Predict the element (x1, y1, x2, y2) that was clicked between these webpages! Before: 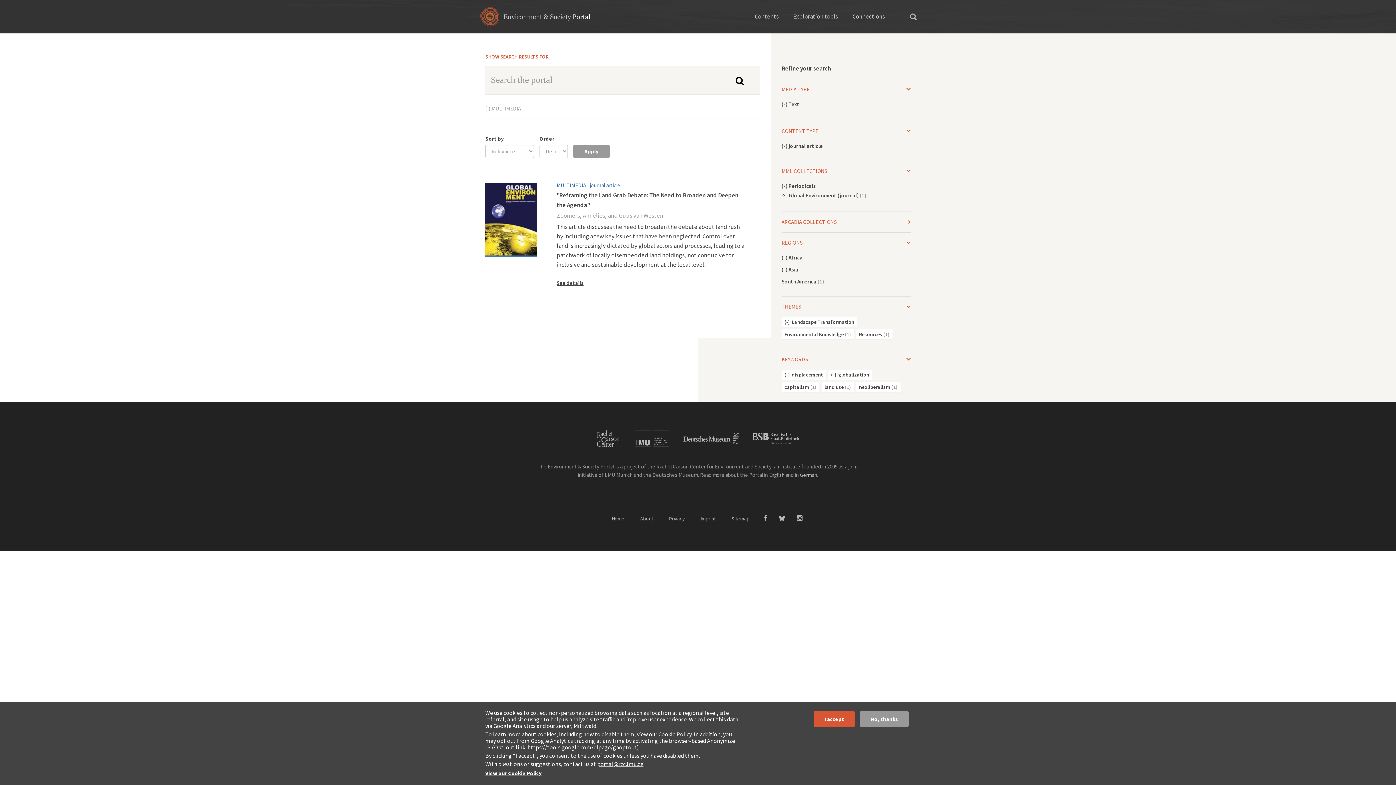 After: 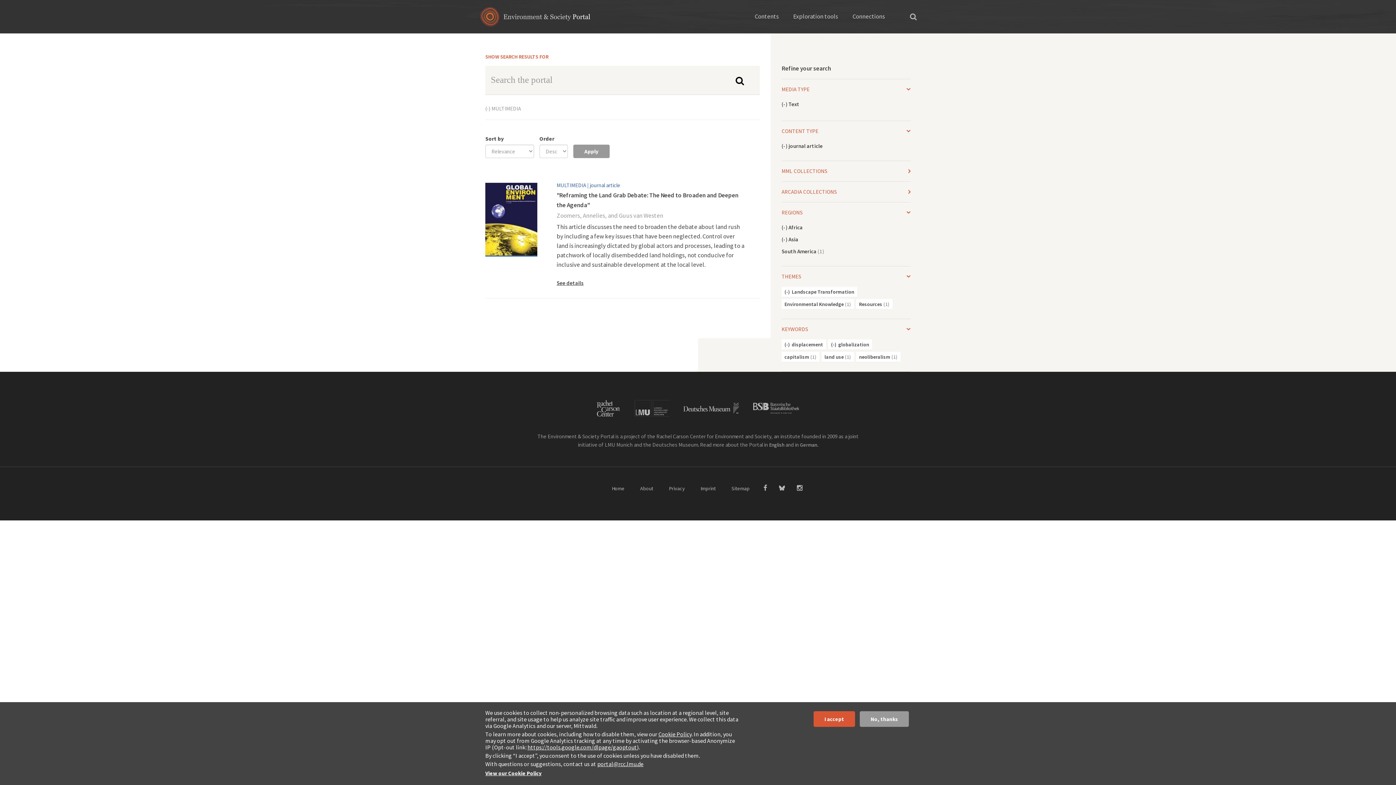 Action: bbox: (781, 182, 788, 189) label: (-) 
Remove Periodicals filter